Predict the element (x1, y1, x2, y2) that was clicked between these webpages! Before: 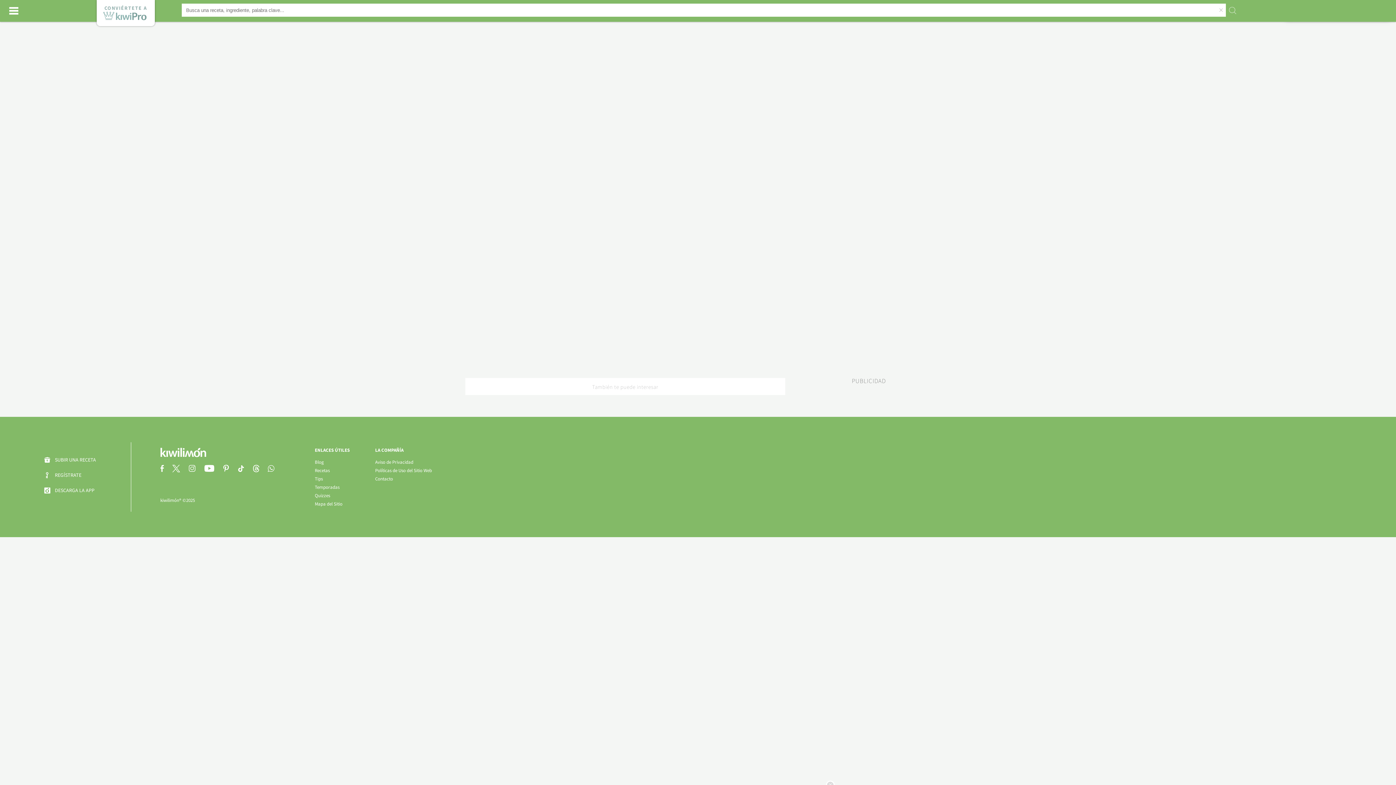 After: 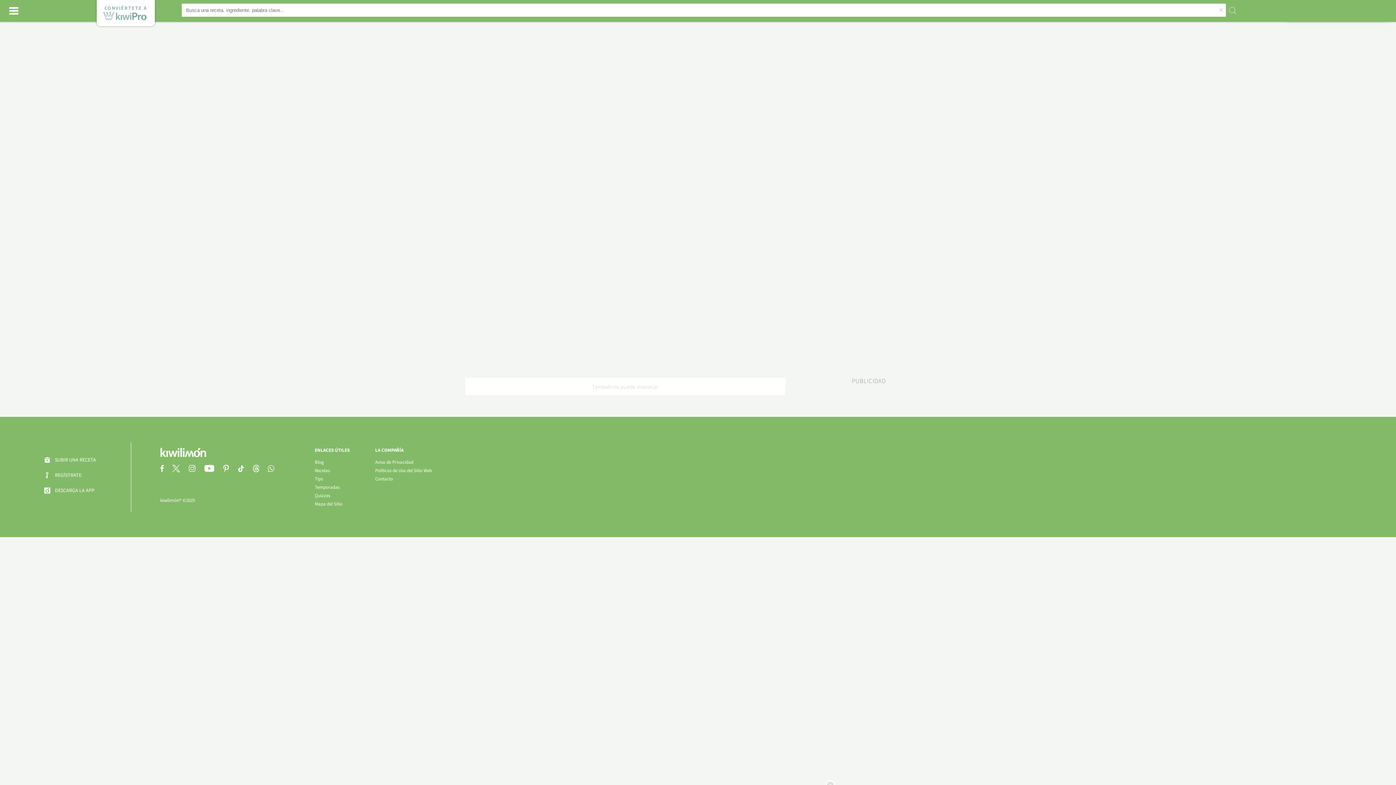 Action: label: Aviso de Privacidad bbox: (375, 459, 413, 465)